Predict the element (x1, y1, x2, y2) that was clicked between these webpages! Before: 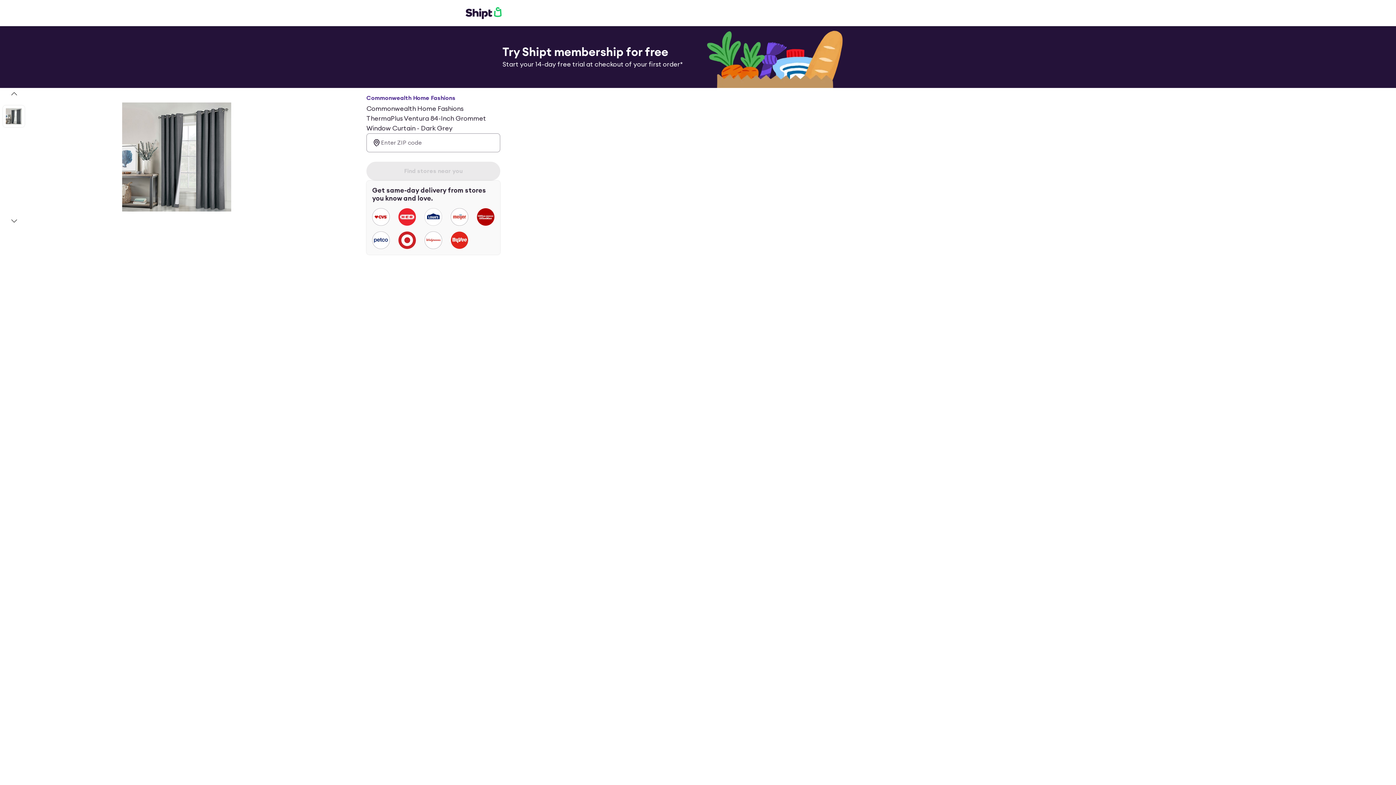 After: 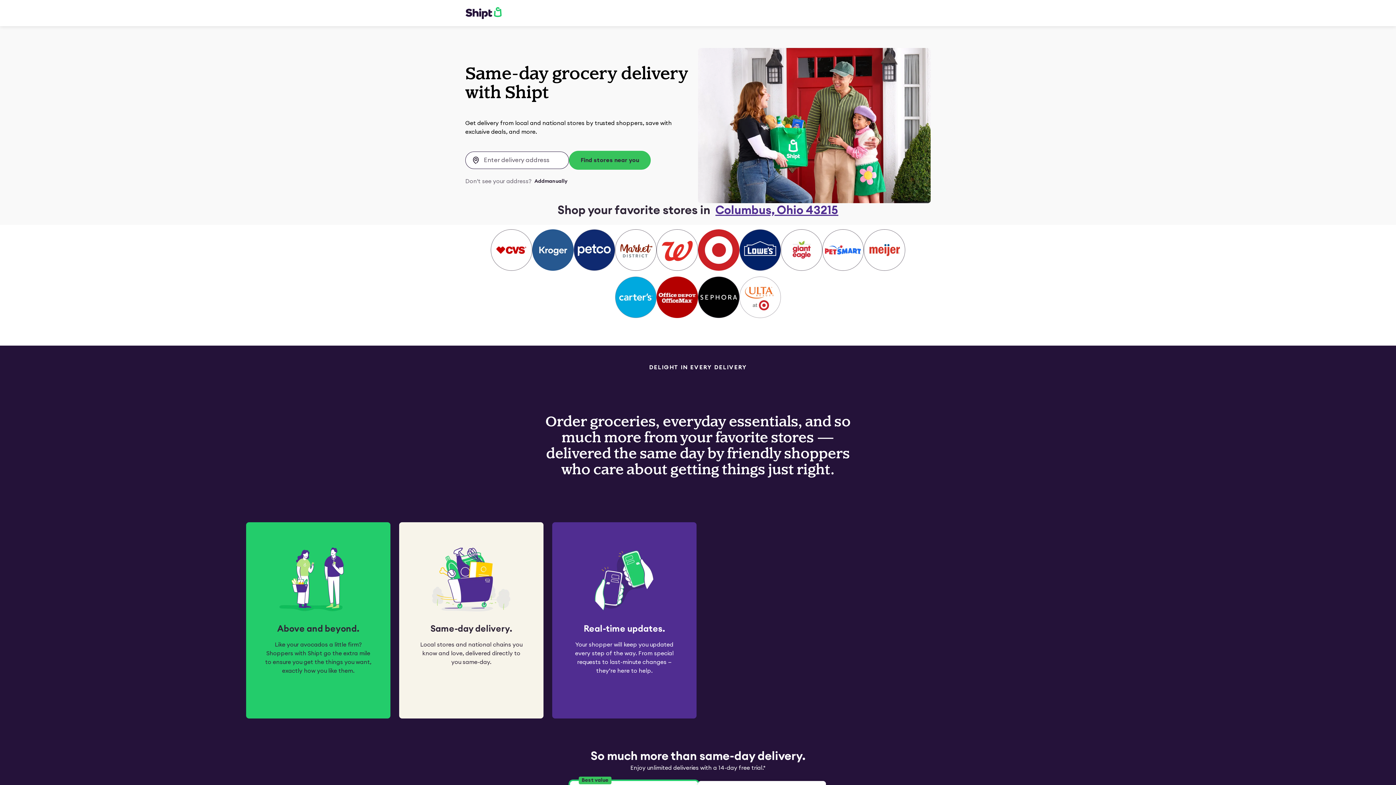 Action: bbox: (465, 6, 501, 19)